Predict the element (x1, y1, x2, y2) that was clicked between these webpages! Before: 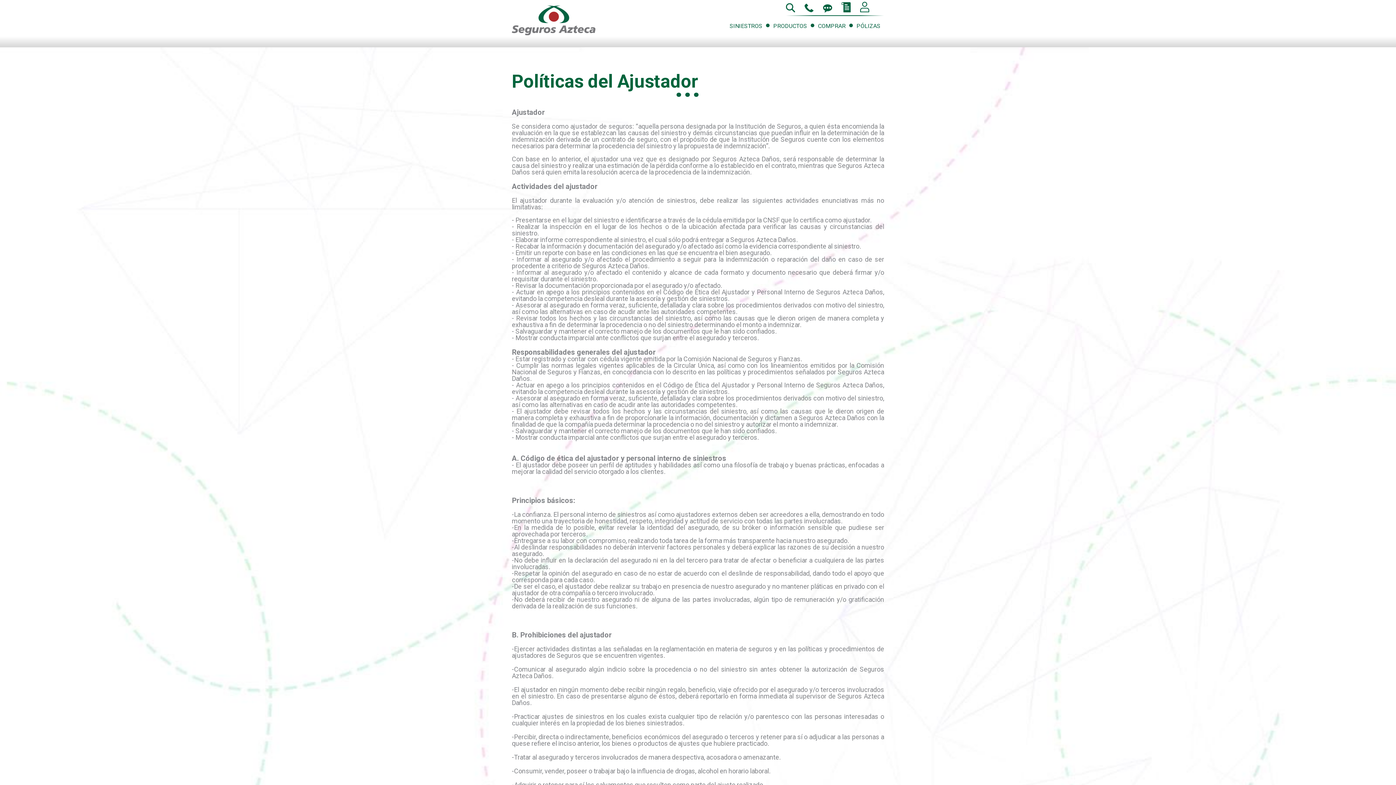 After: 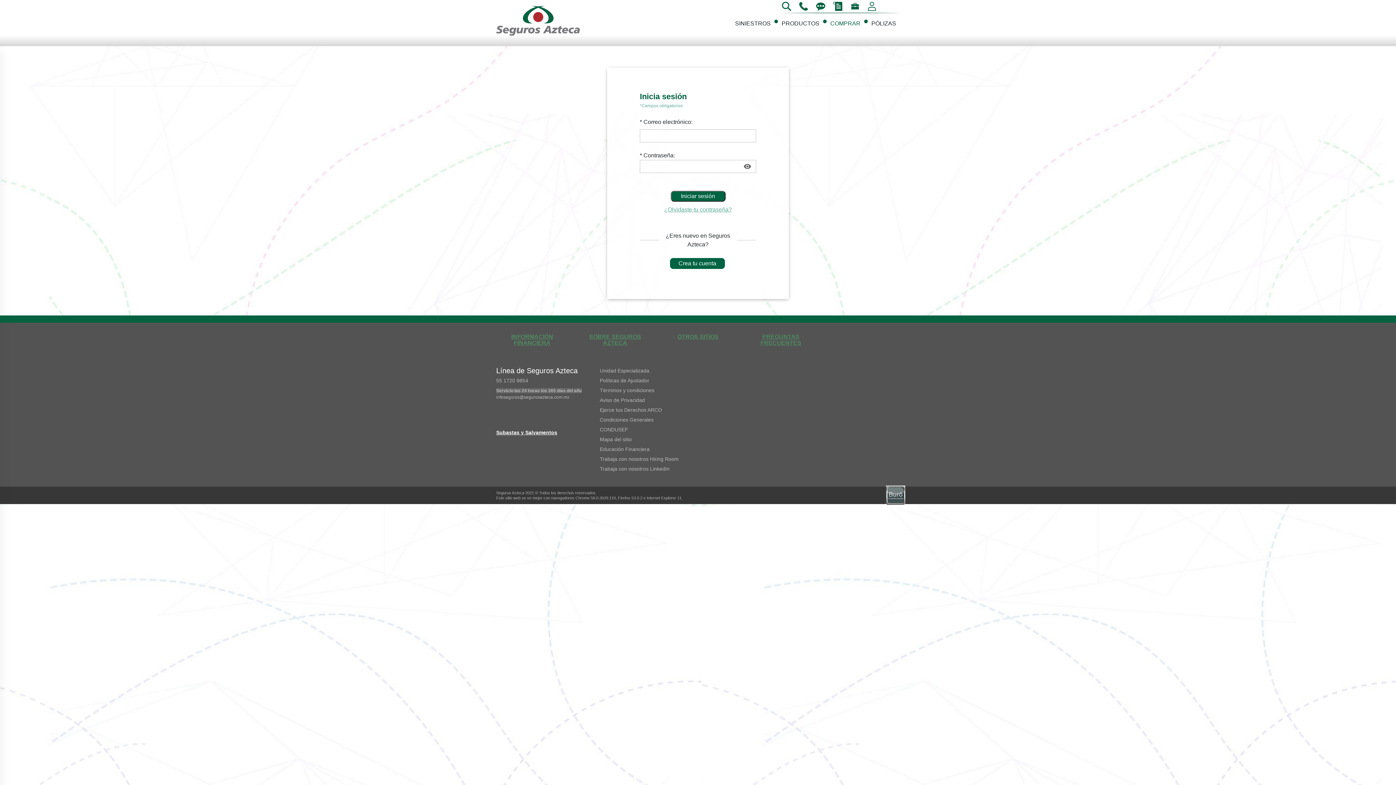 Action: bbox: (860, 8, 877, 15)